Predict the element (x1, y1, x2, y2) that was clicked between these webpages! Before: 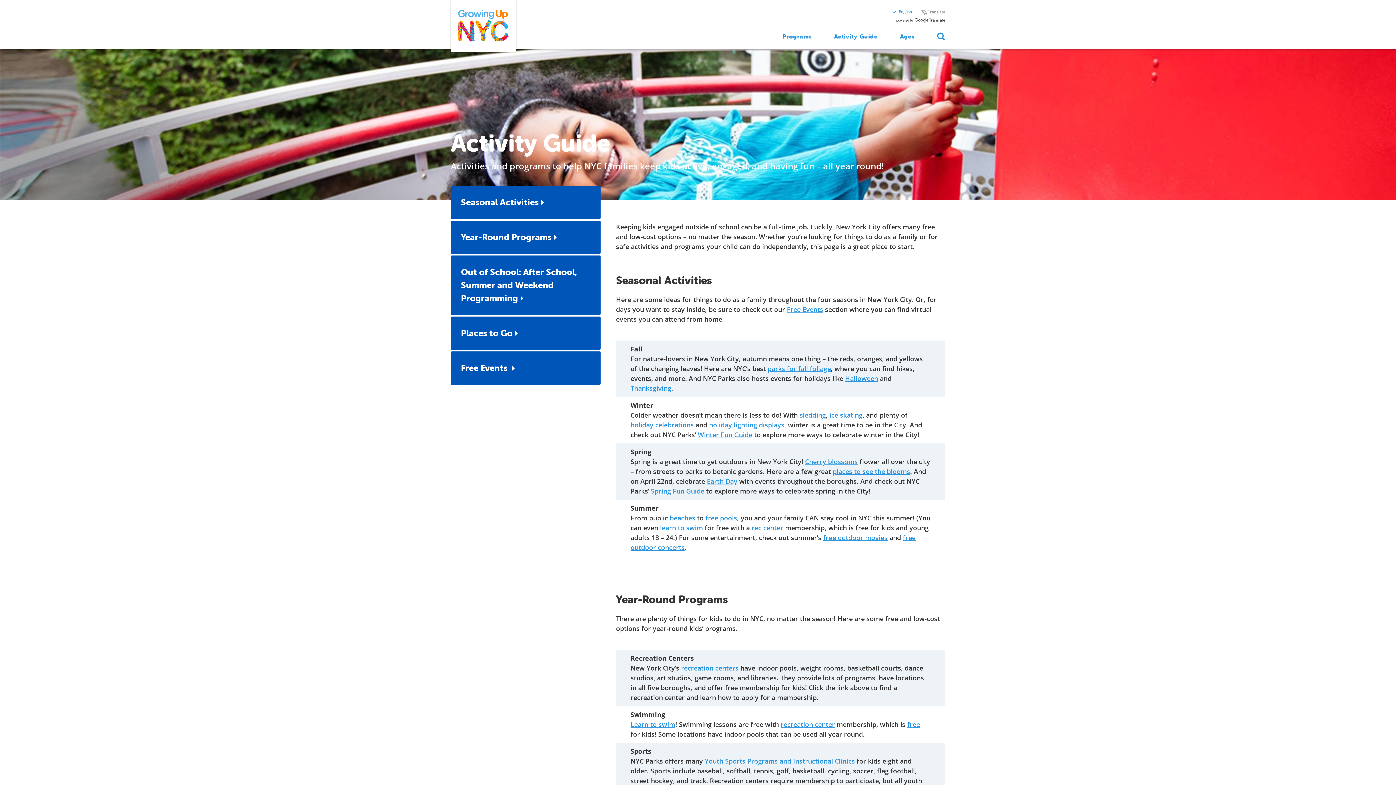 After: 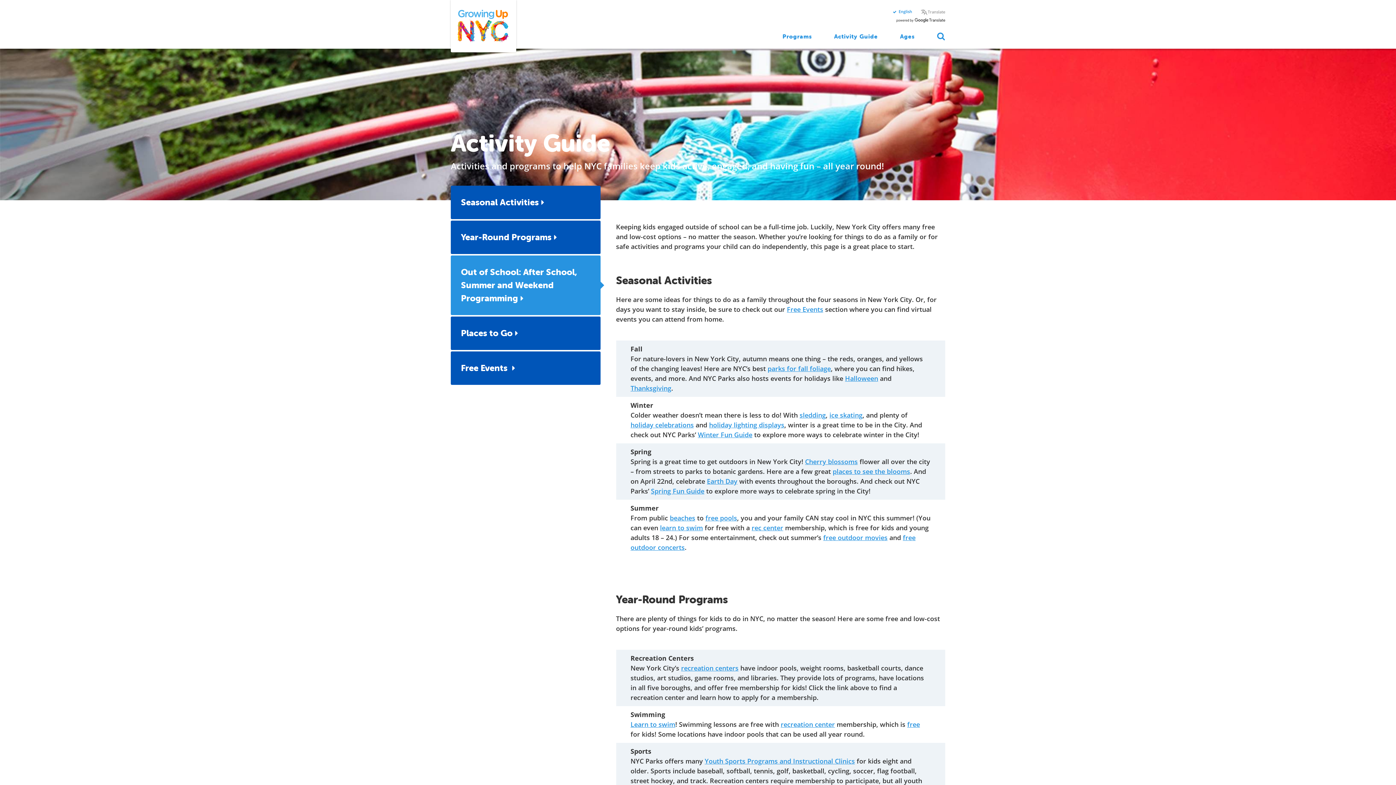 Action: label: Out of School: After School, Summer and Weekend Programming bbox: (450, 255, 600, 315)